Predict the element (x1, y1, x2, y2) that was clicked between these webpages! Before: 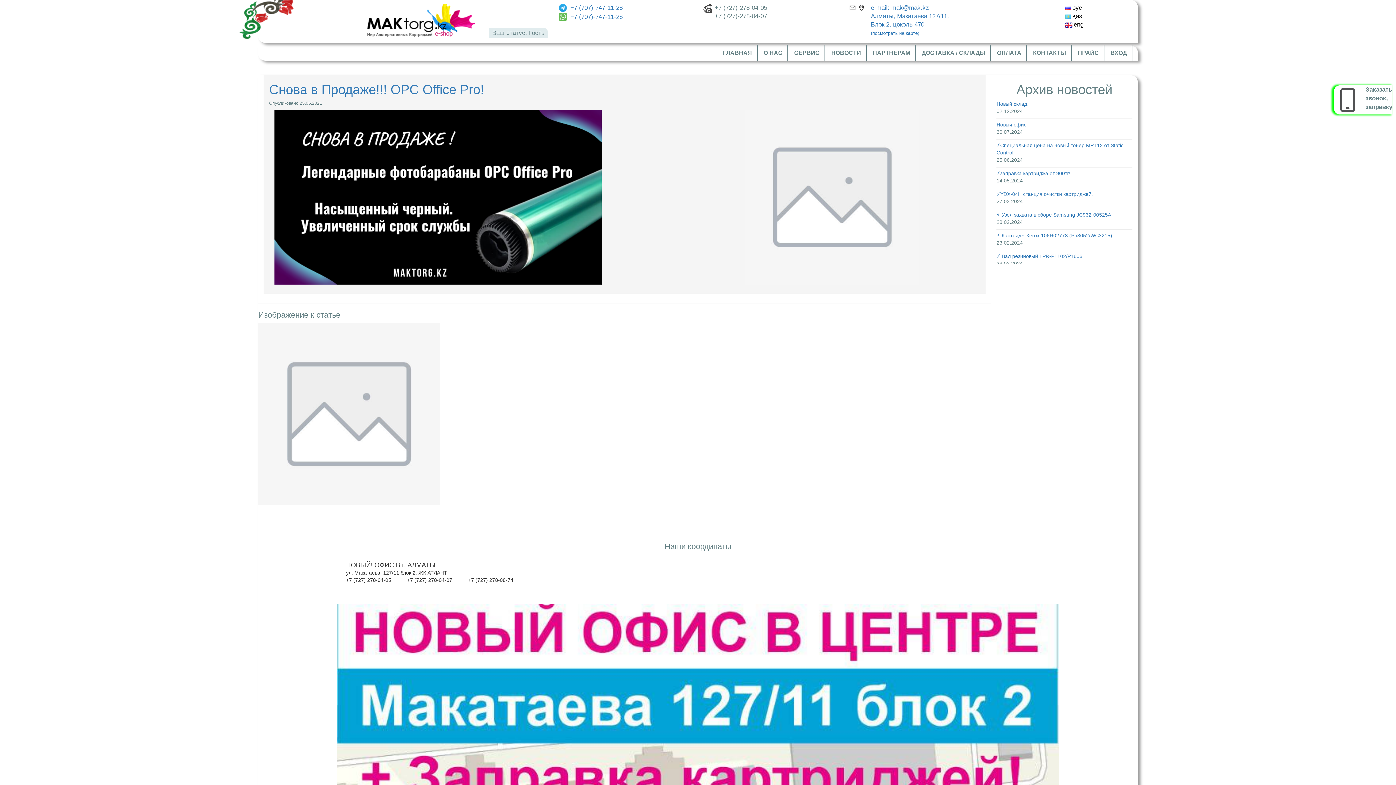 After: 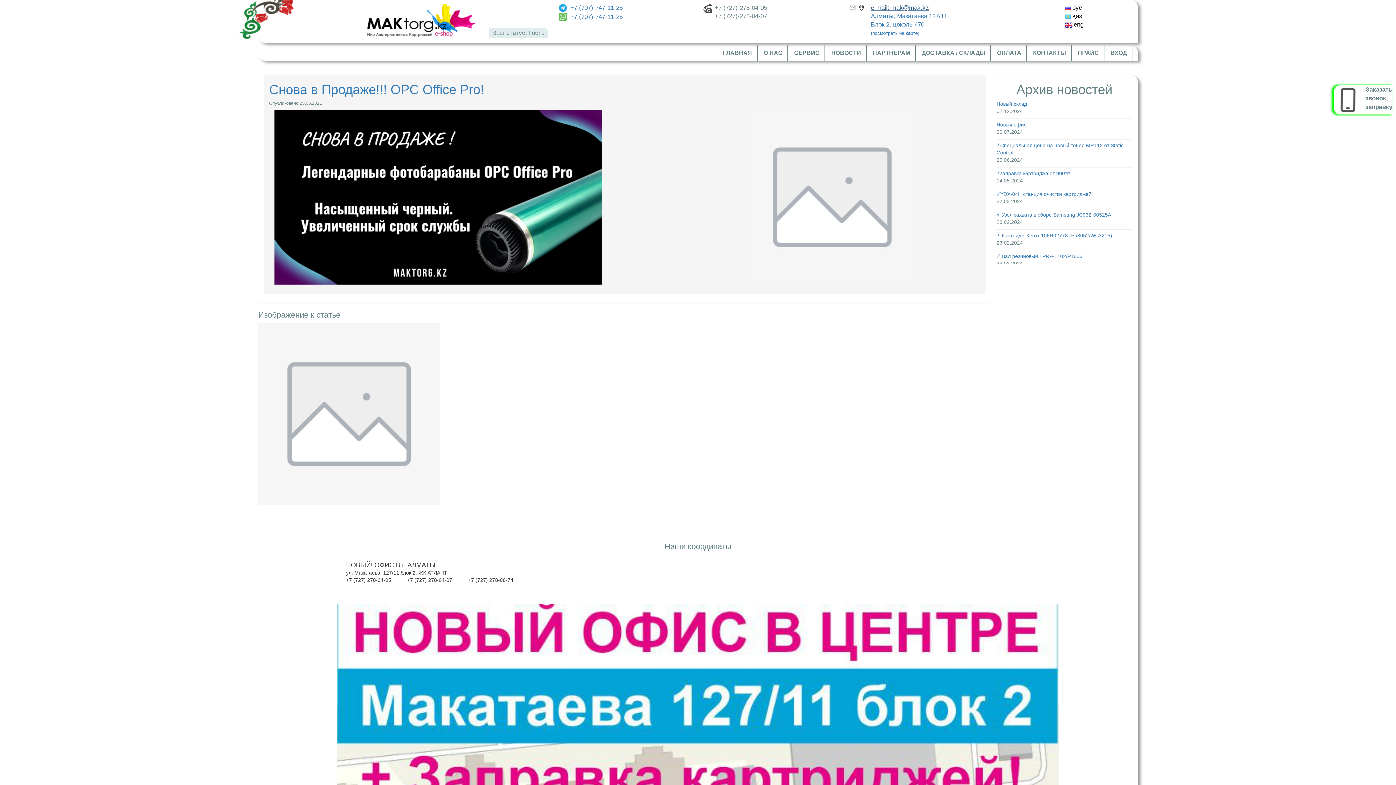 Action: label: e-mail: mak@mak.kz bbox: (871, 4, 929, 11)